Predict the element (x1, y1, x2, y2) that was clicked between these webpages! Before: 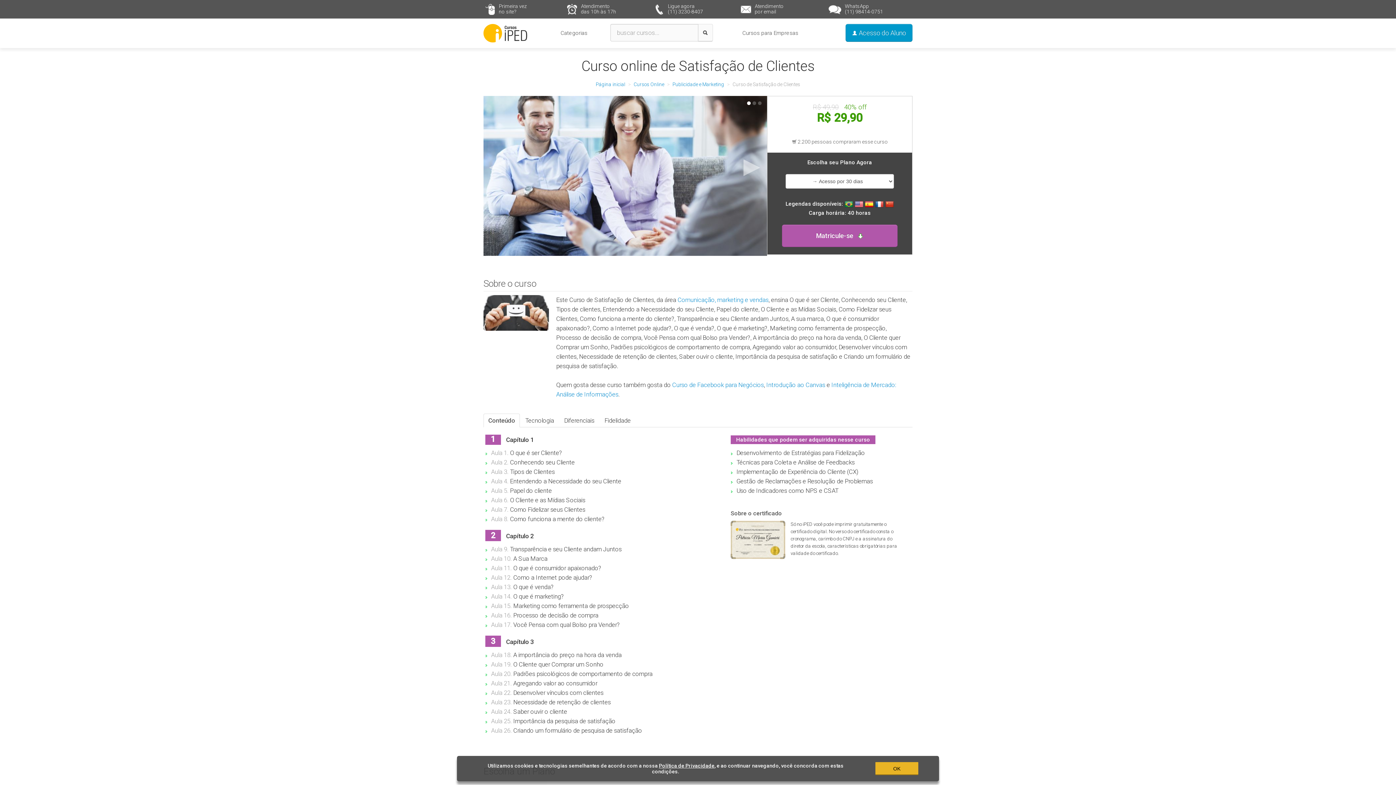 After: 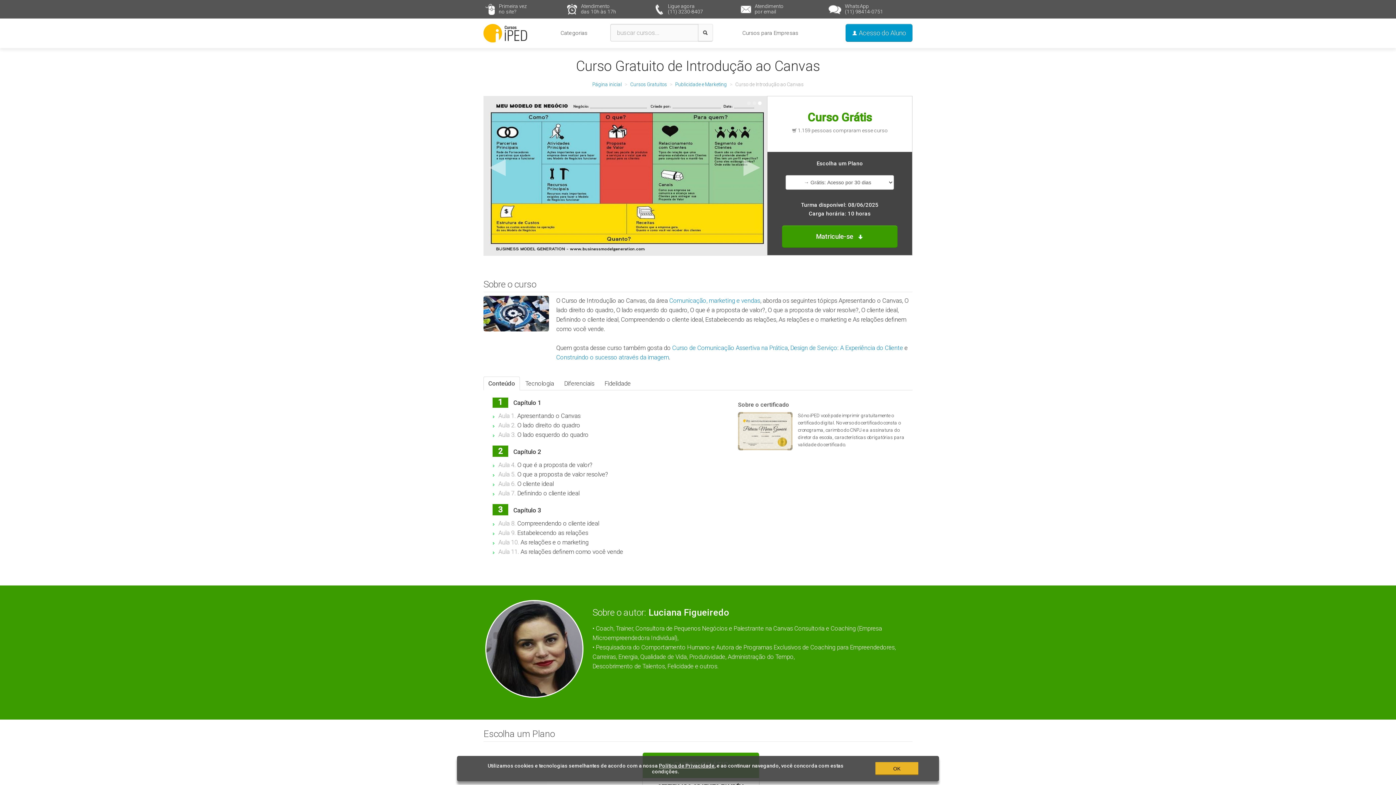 Action: bbox: (766, 381, 825, 388) label: Introdução ao Canvas